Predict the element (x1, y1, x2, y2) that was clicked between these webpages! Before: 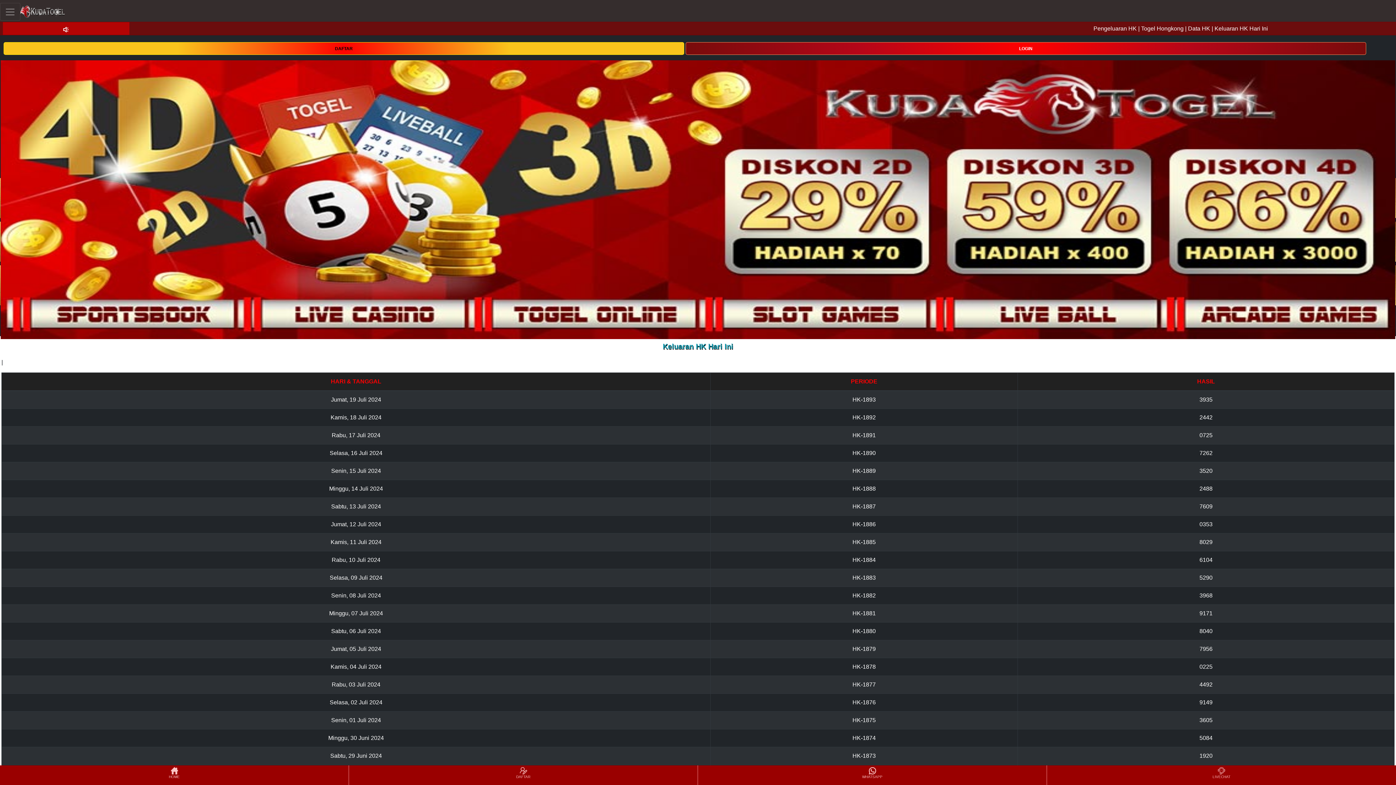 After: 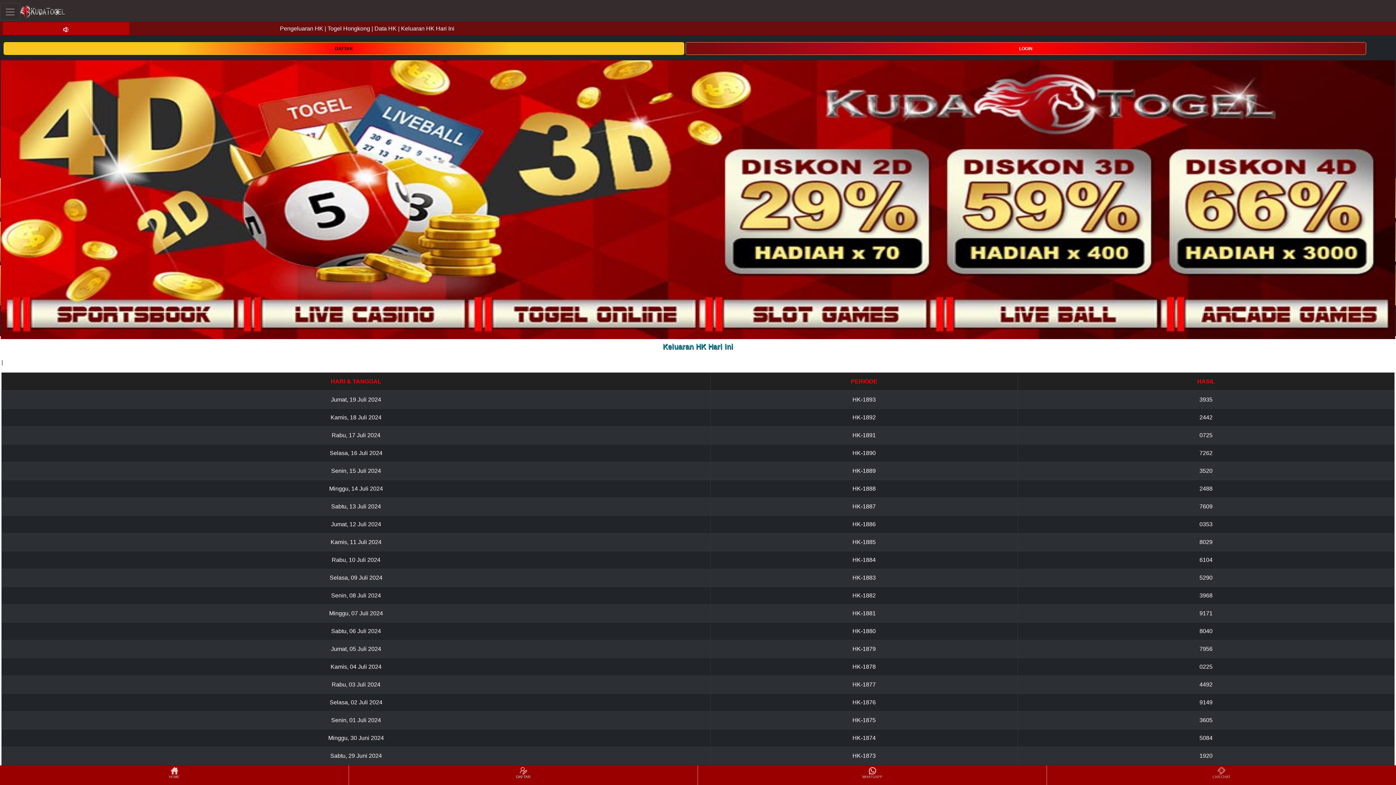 Action: label: DAFTAR bbox: (349, 766, 697, 784)